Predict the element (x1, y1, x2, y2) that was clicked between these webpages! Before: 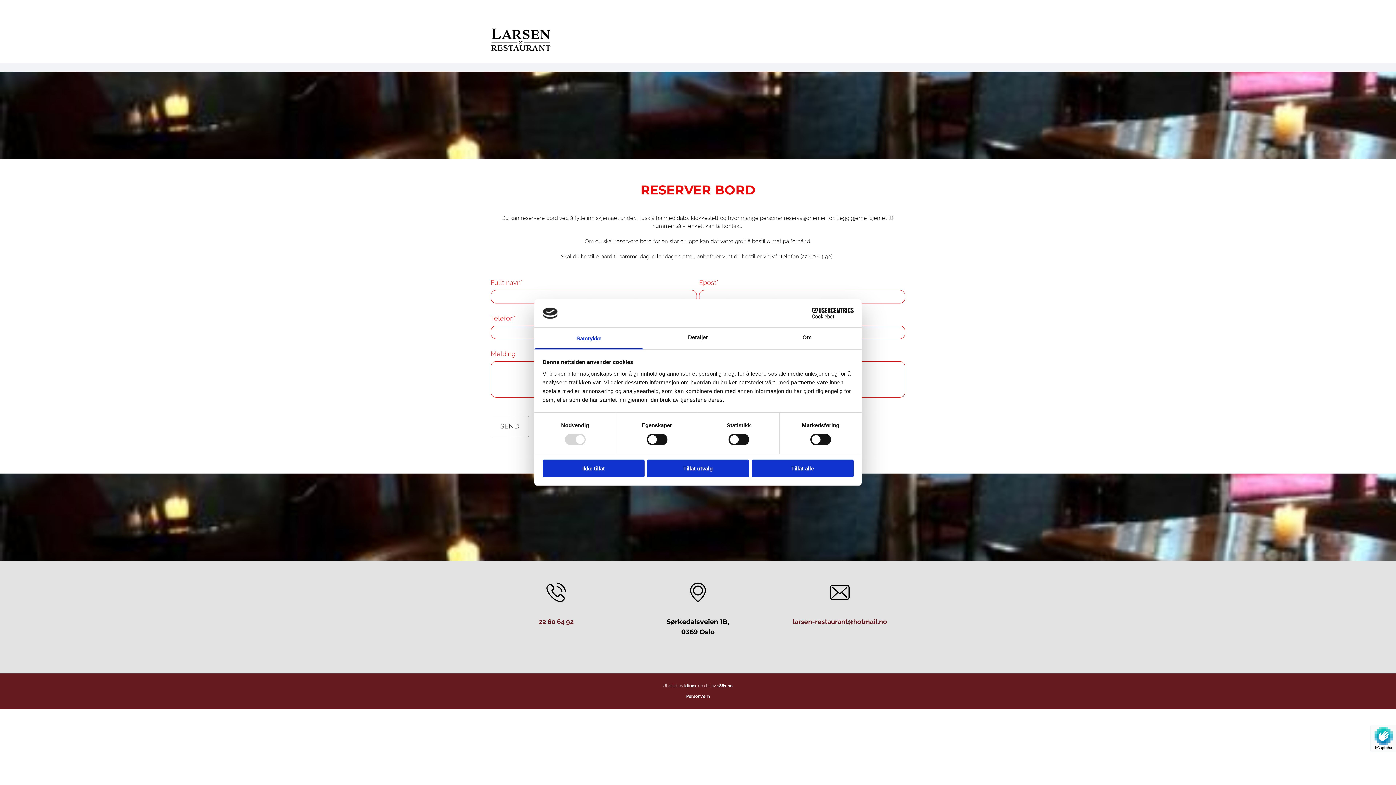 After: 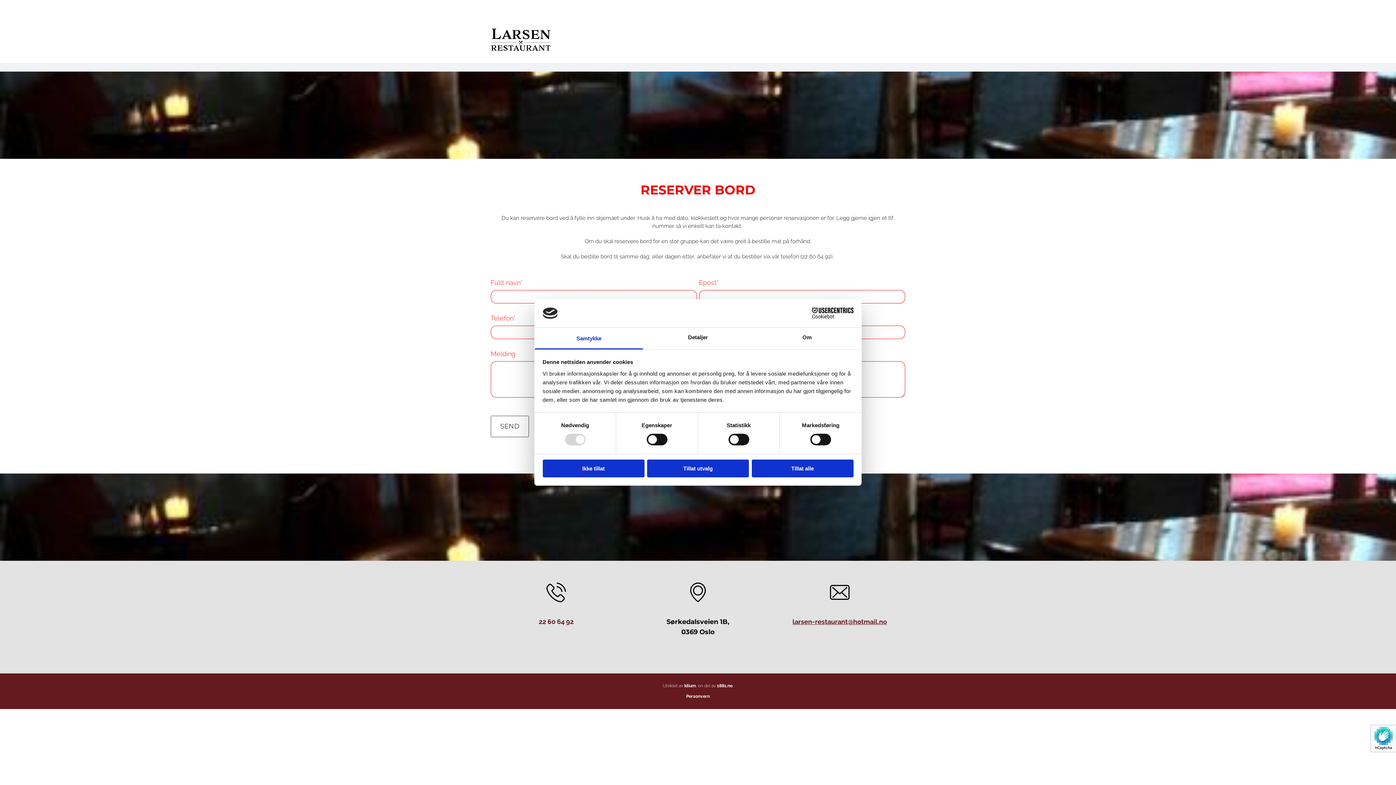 Action: label: larsen-restaurant@hotmail.no bbox: (792, 618, 887, 625)